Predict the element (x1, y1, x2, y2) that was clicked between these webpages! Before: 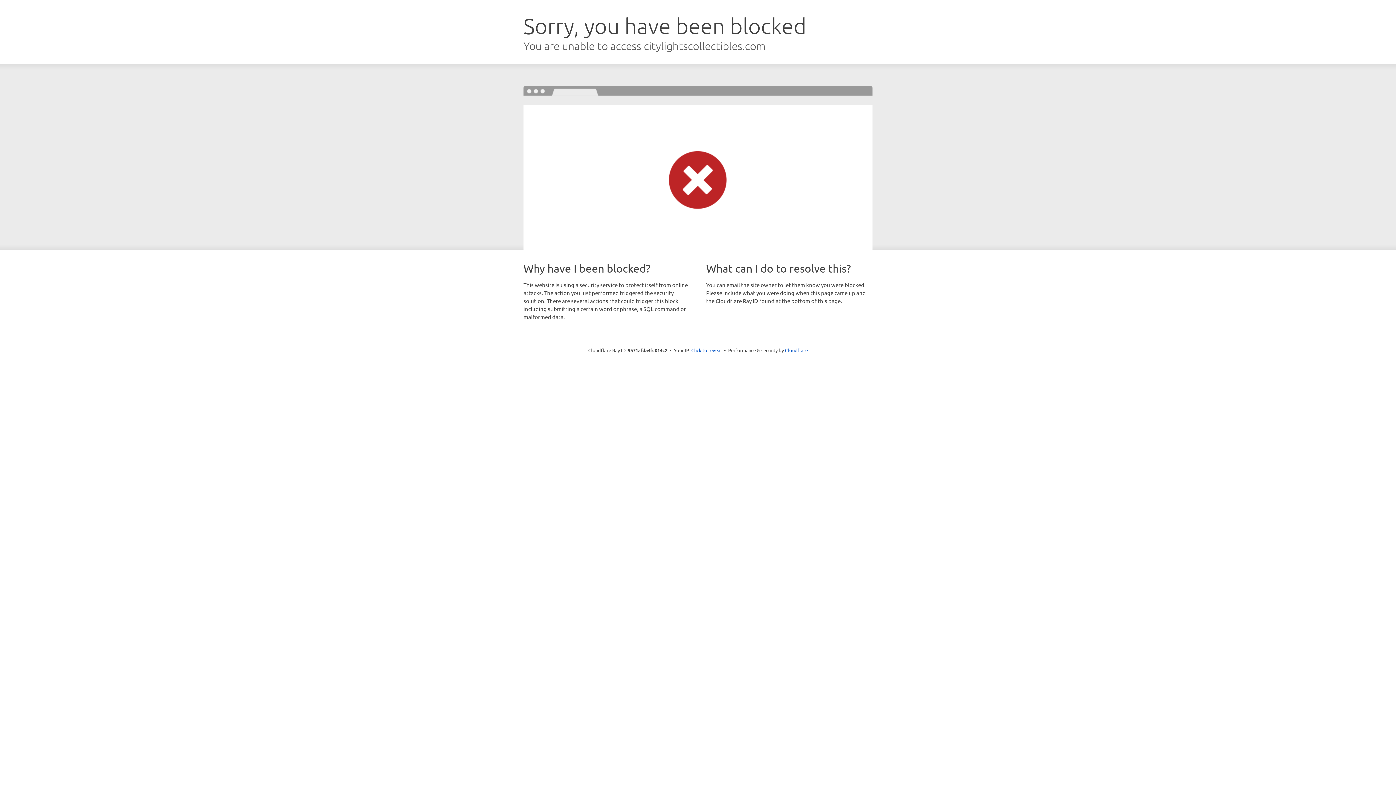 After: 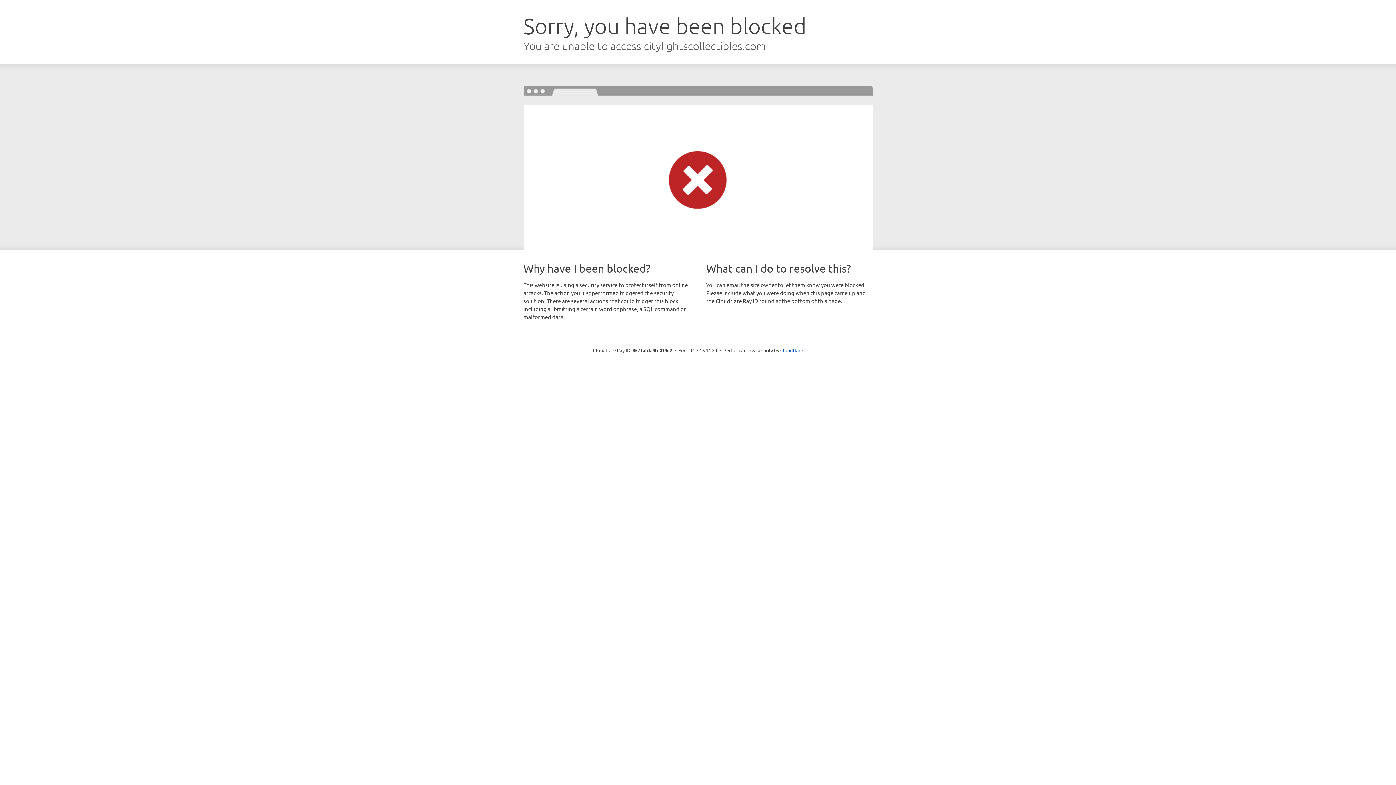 Action: bbox: (691, 346, 722, 353) label: Click to reveal